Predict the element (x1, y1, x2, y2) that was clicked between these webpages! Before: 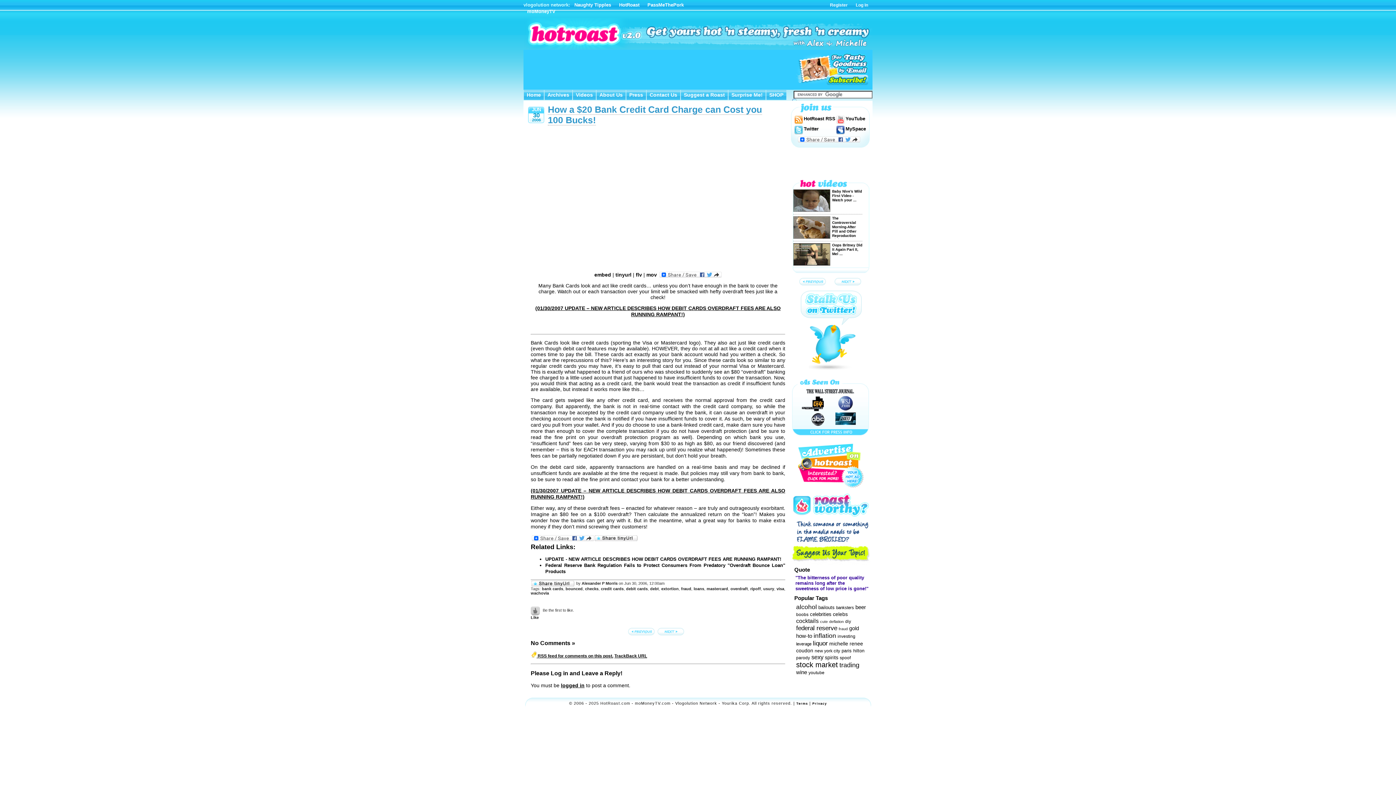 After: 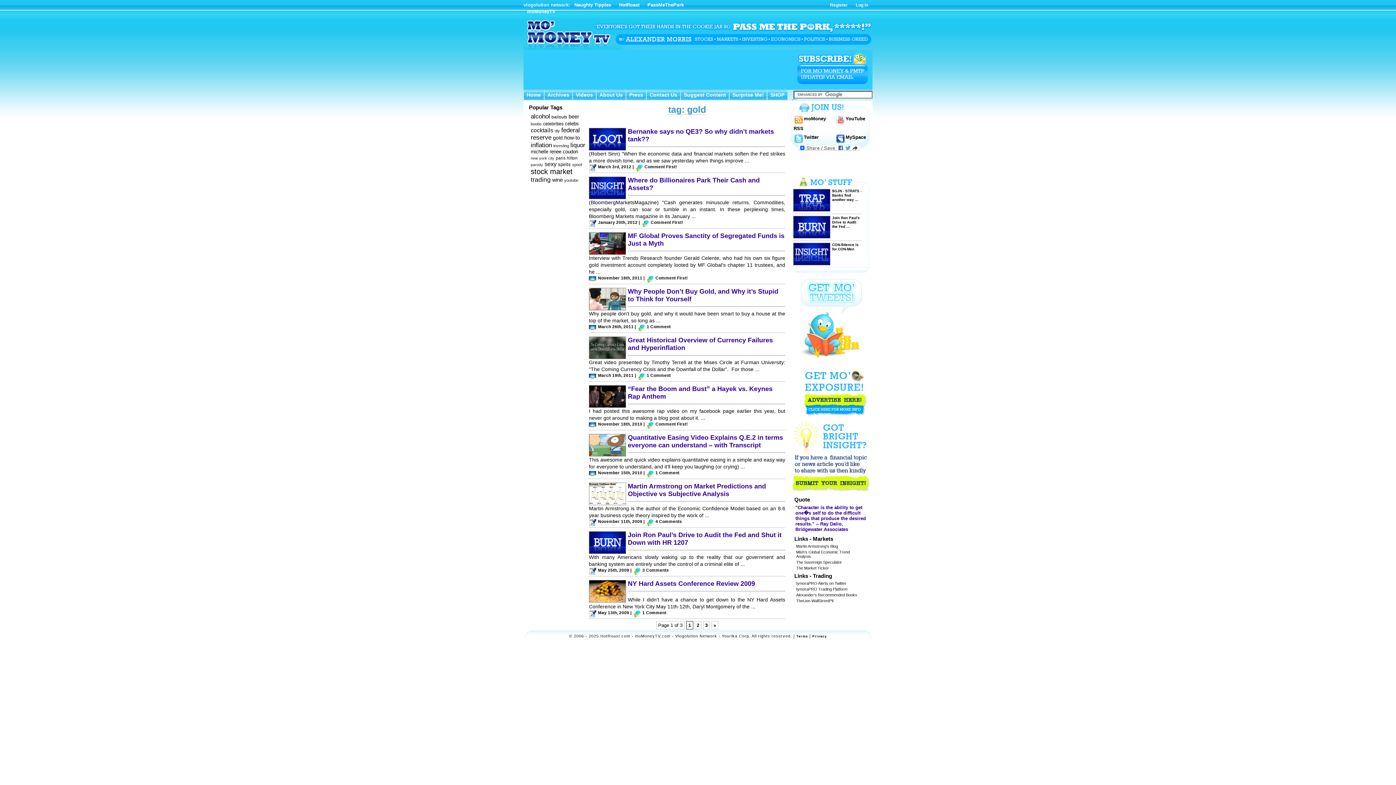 Action: label: gold bbox: (849, 625, 859, 631)